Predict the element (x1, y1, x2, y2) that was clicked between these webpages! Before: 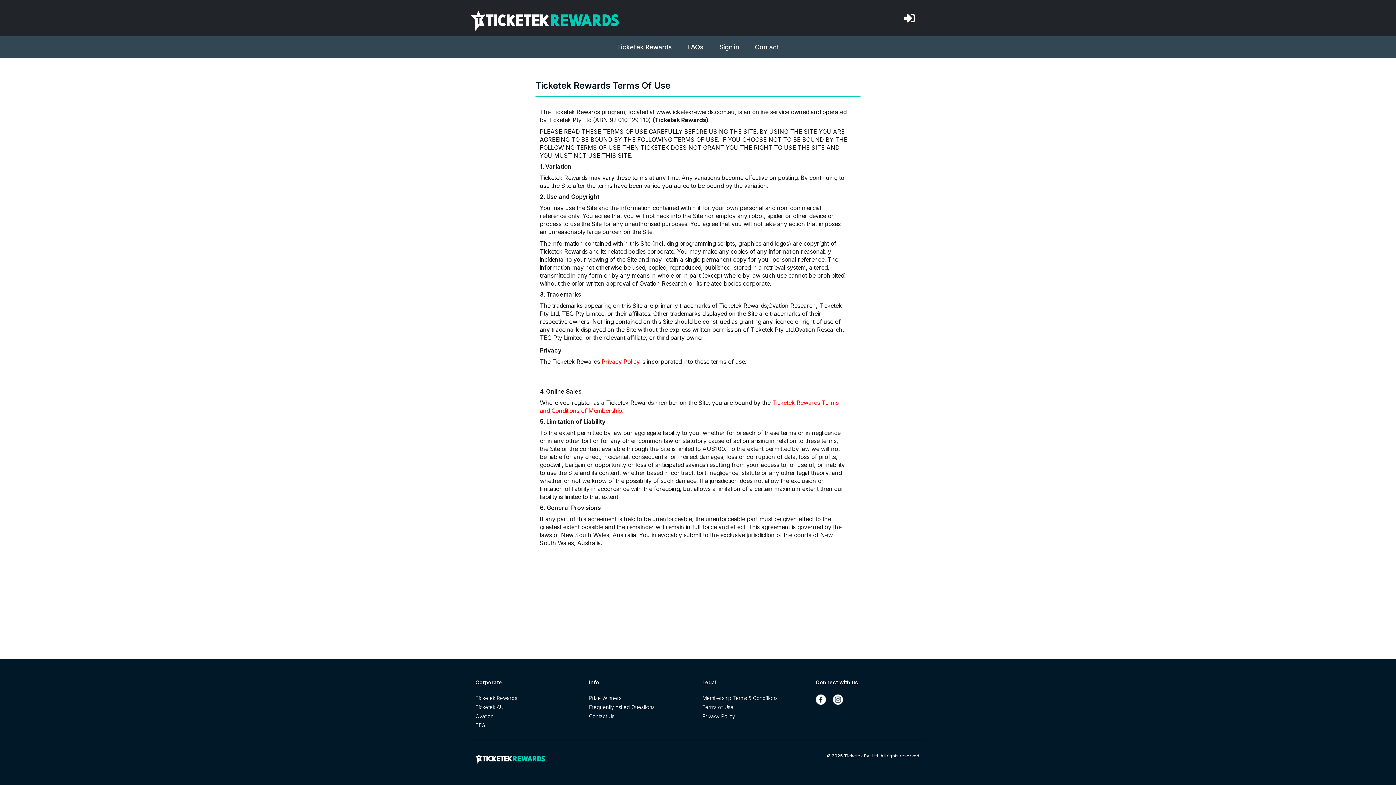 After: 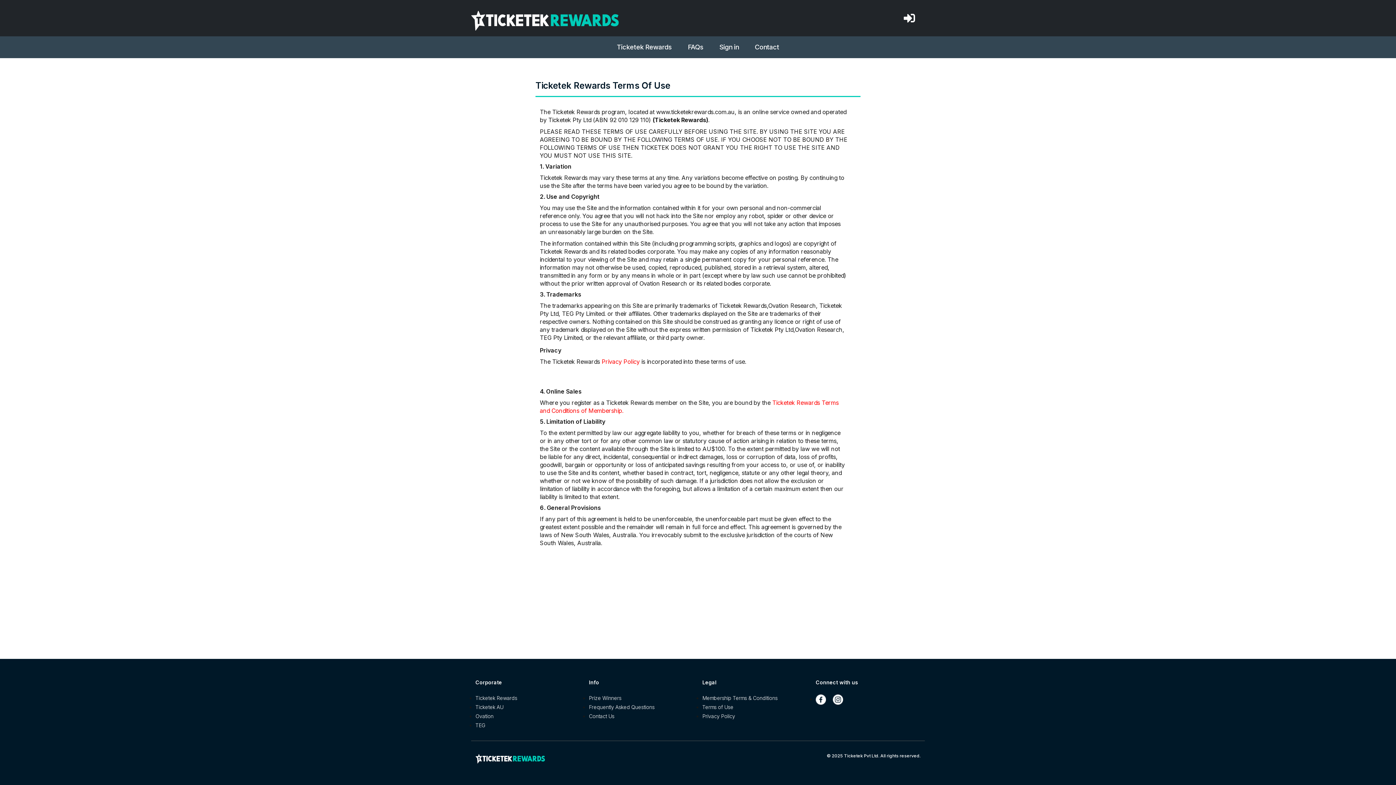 Action: bbox: (816, 696, 826, 702)